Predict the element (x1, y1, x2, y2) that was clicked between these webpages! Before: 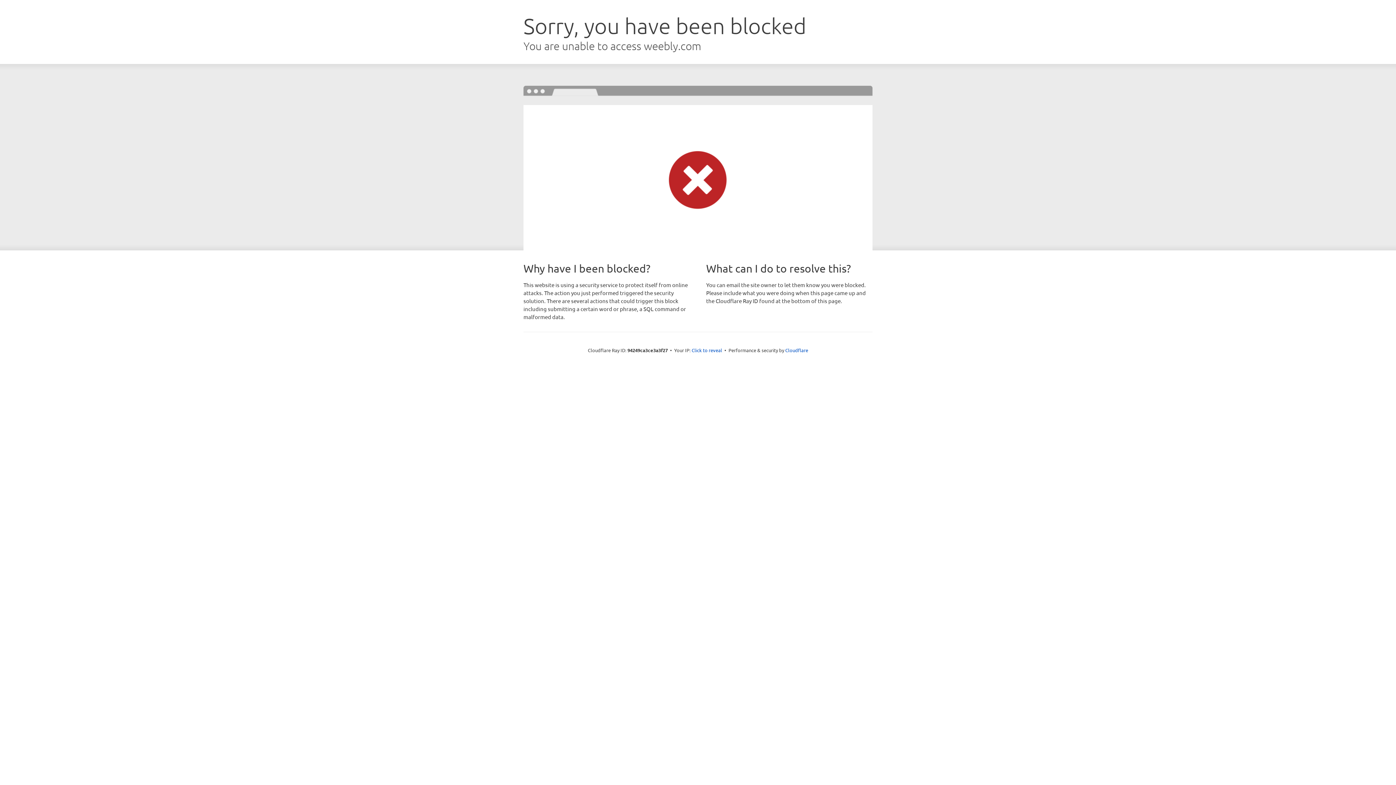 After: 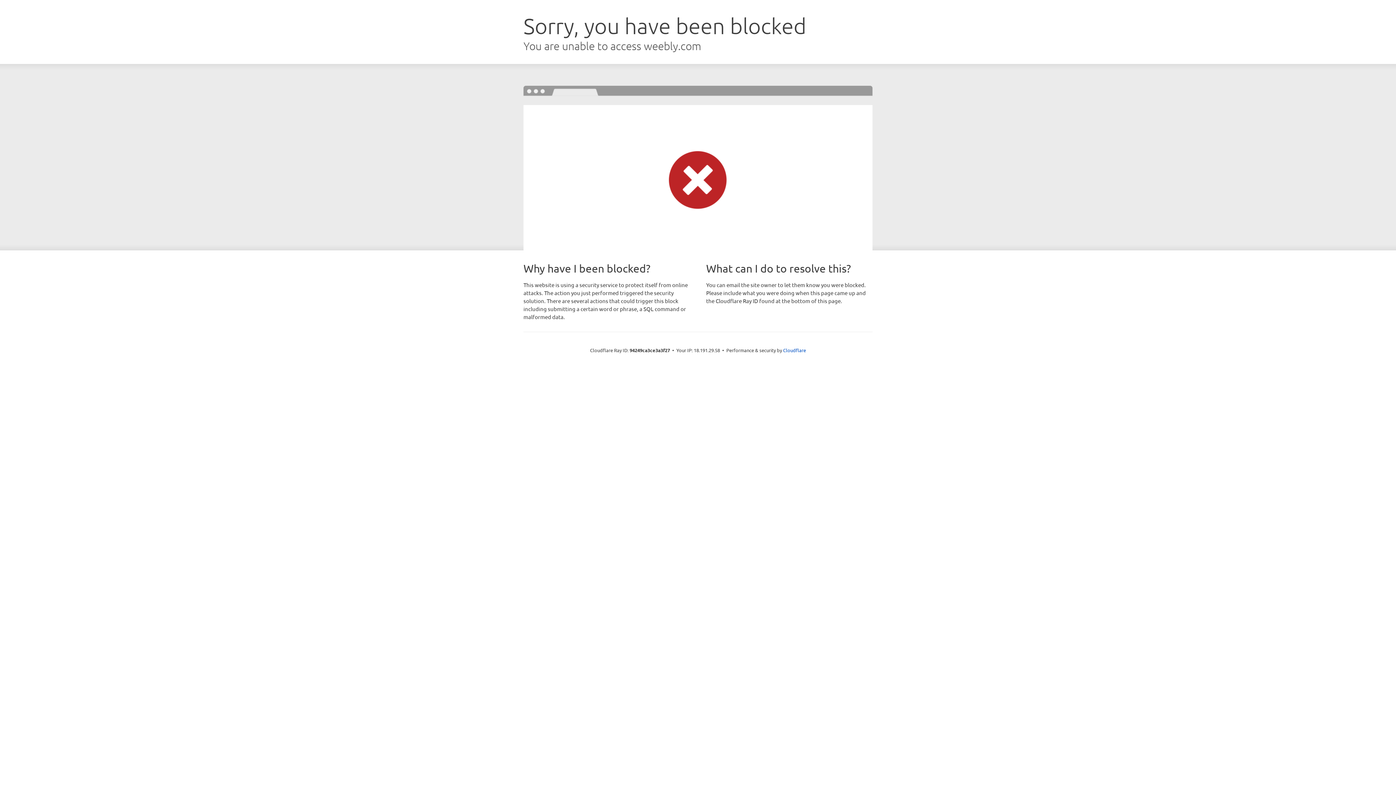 Action: bbox: (691, 346, 722, 353) label: Click to reveal